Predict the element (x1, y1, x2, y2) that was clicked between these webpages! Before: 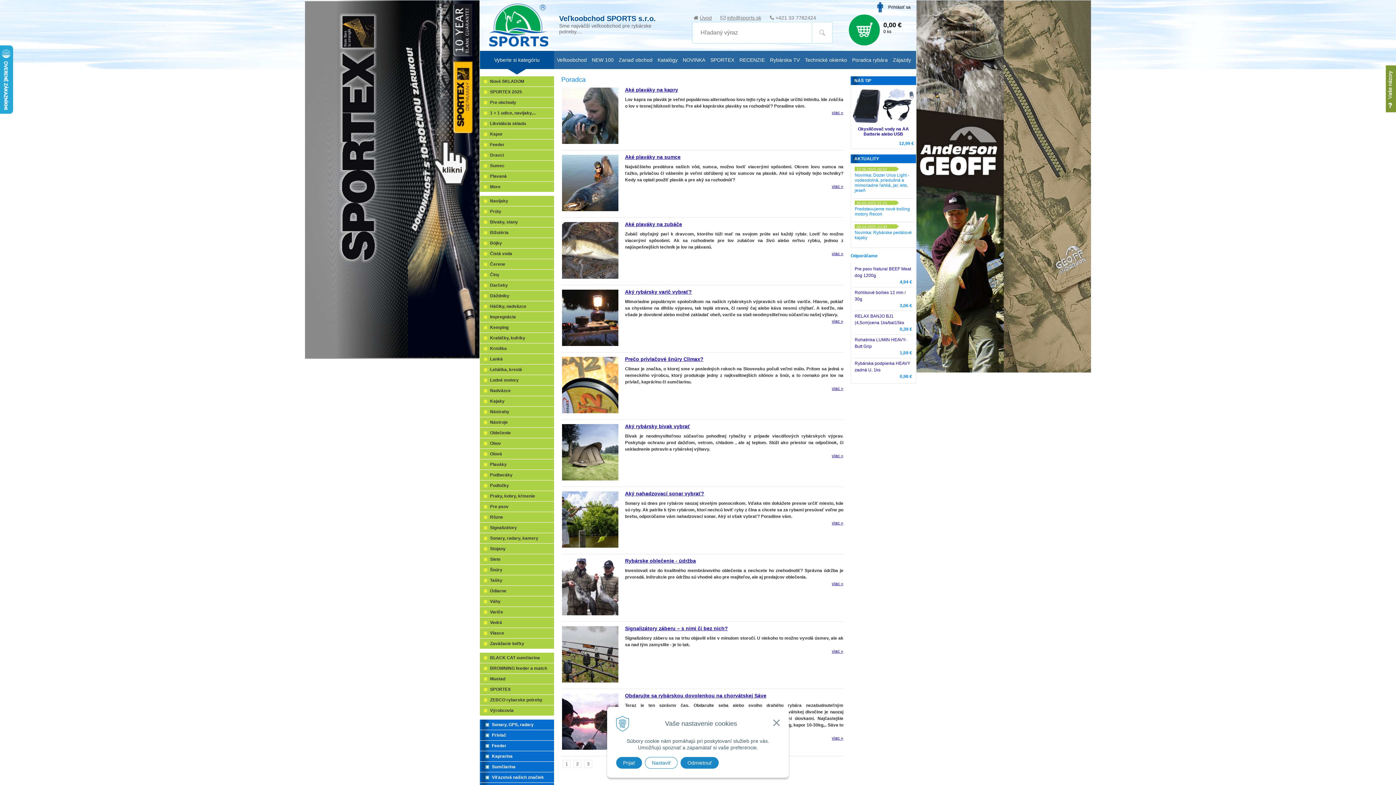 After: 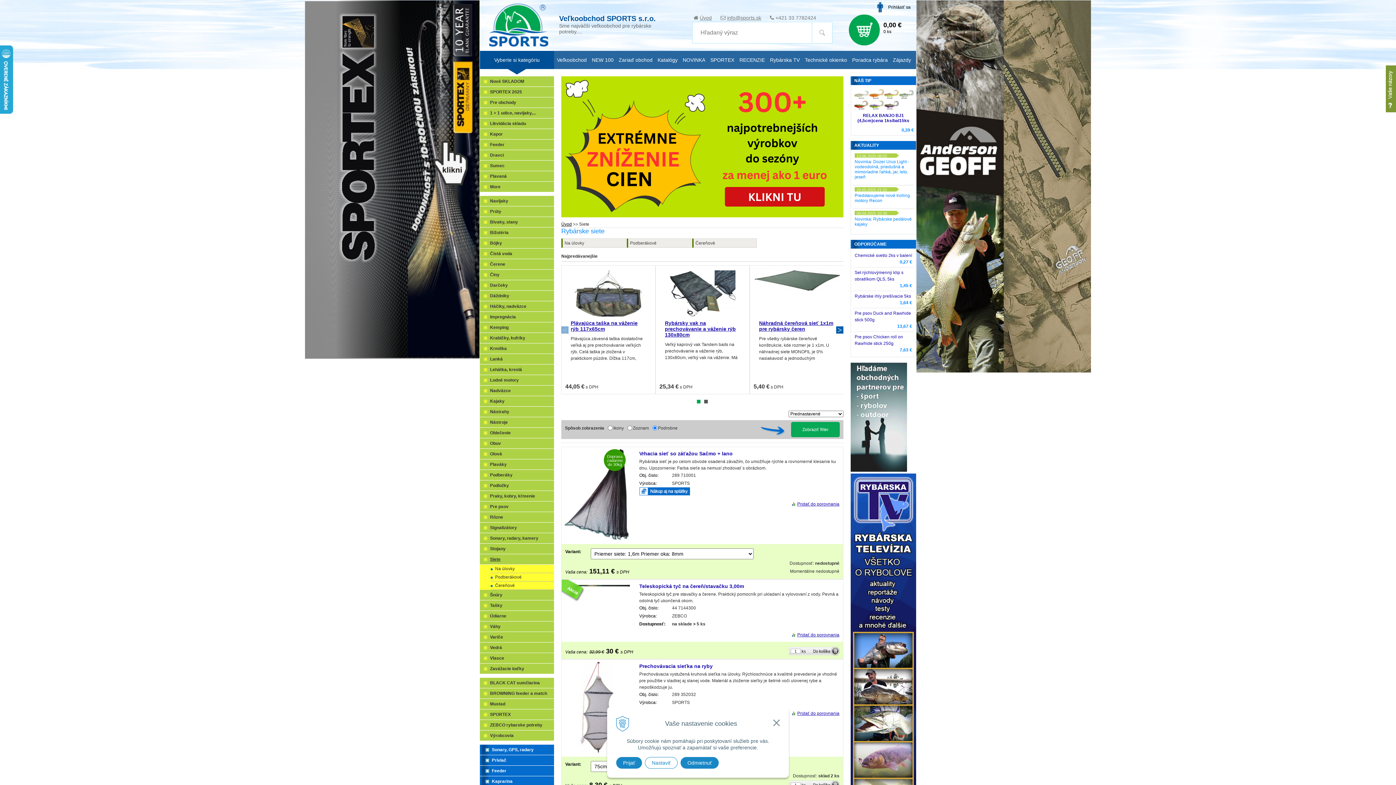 Action: bbox: (480, 554, 554, 565) label: Siete